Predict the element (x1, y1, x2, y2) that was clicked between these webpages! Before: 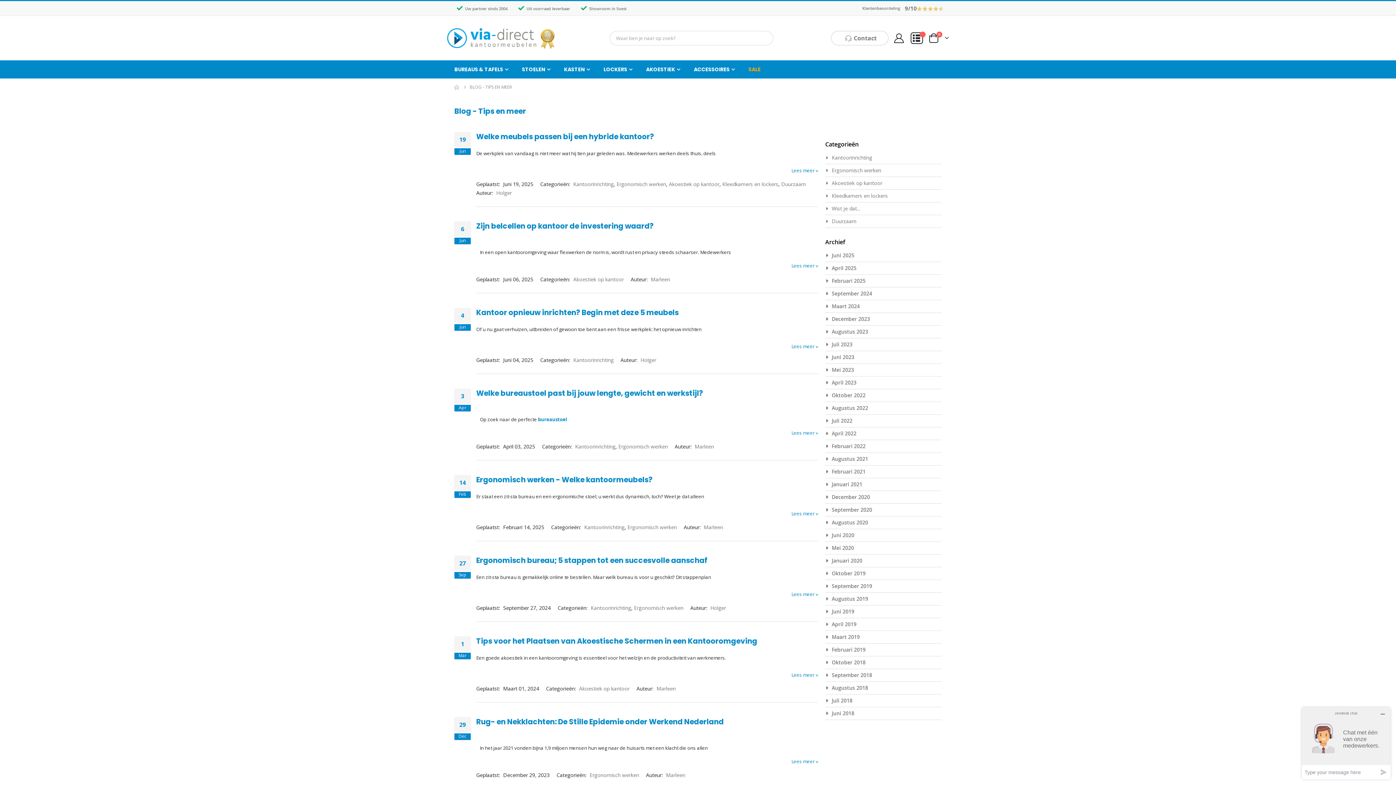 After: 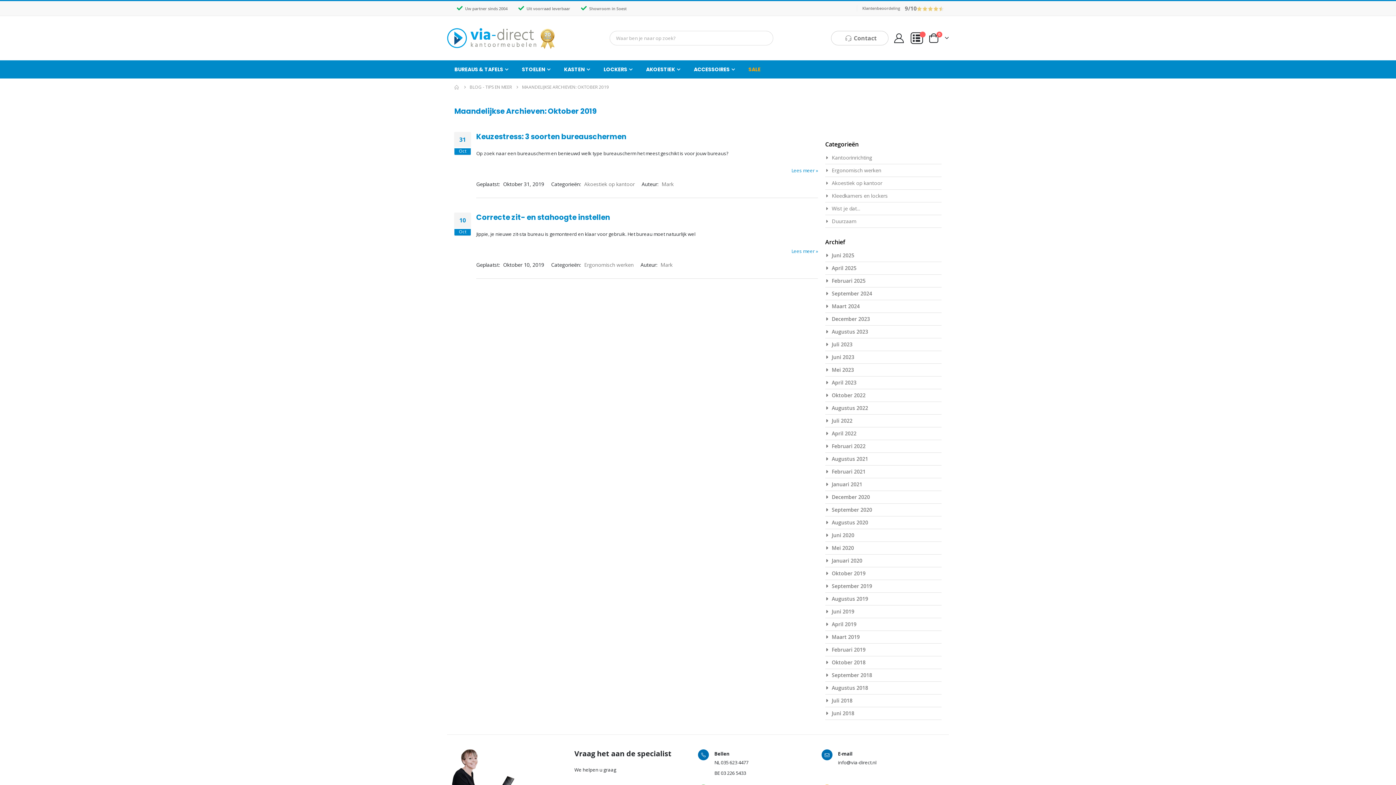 Action: bbox: (832, 570, 865, 576) label: Oktober 2019